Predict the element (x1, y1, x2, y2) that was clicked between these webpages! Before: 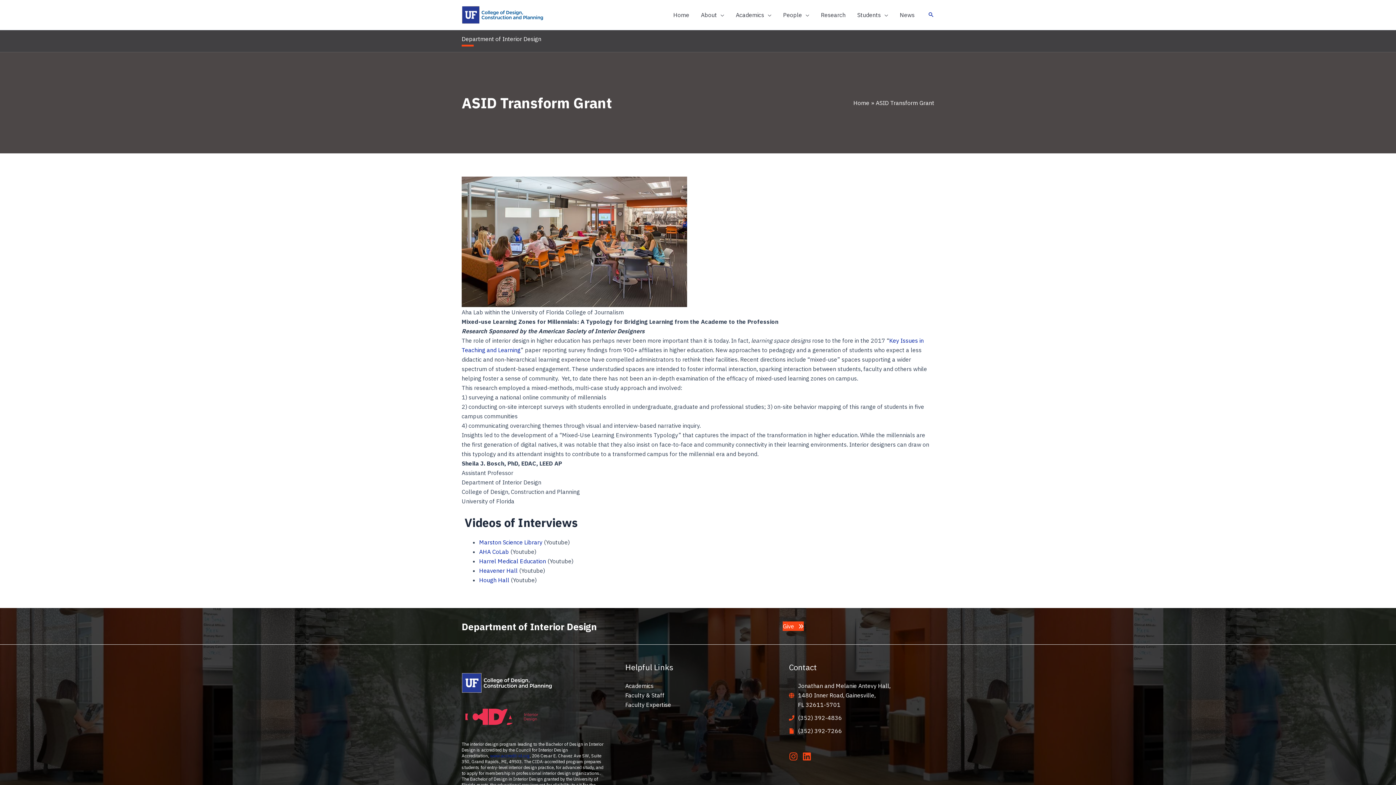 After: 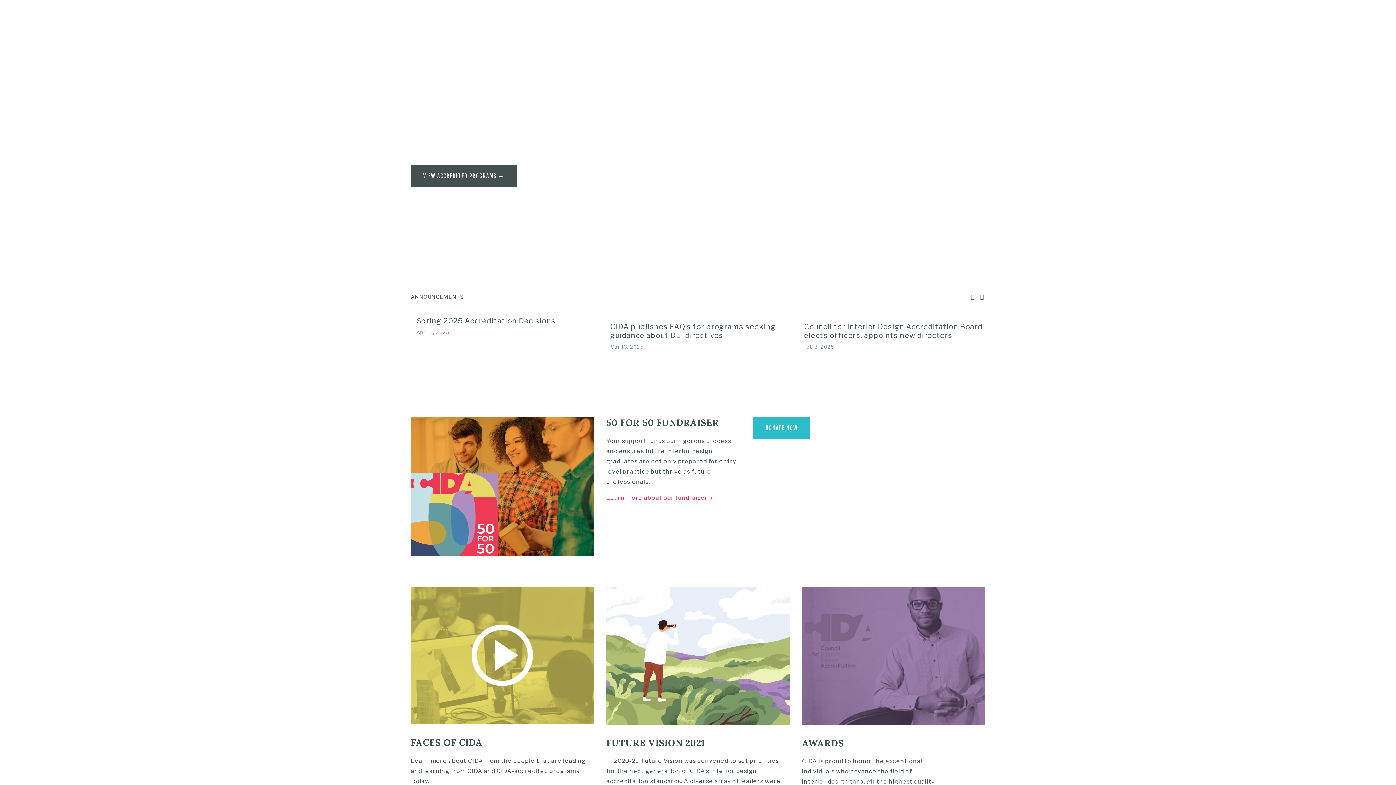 Action: bbox: (490, 753, 529, 758) label: www.accredit-id.org